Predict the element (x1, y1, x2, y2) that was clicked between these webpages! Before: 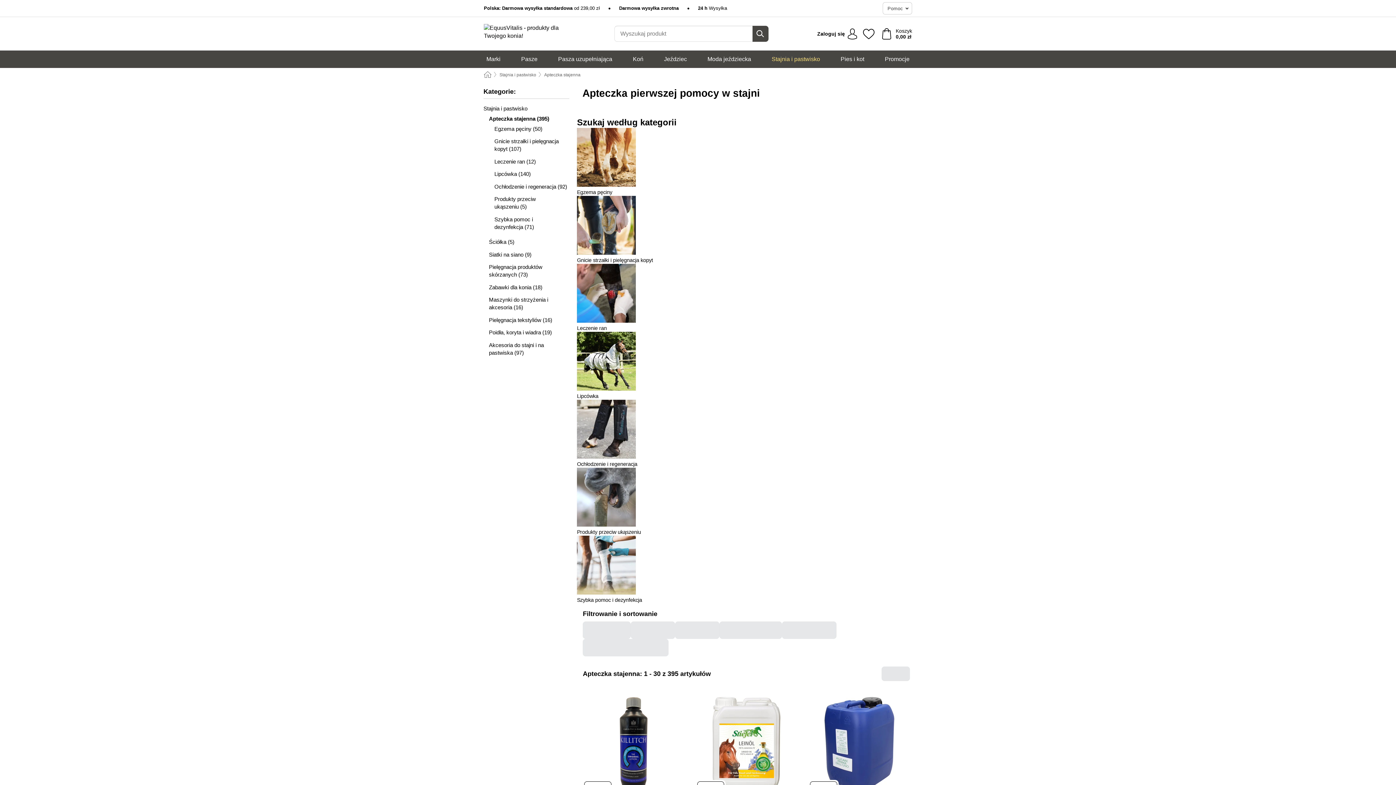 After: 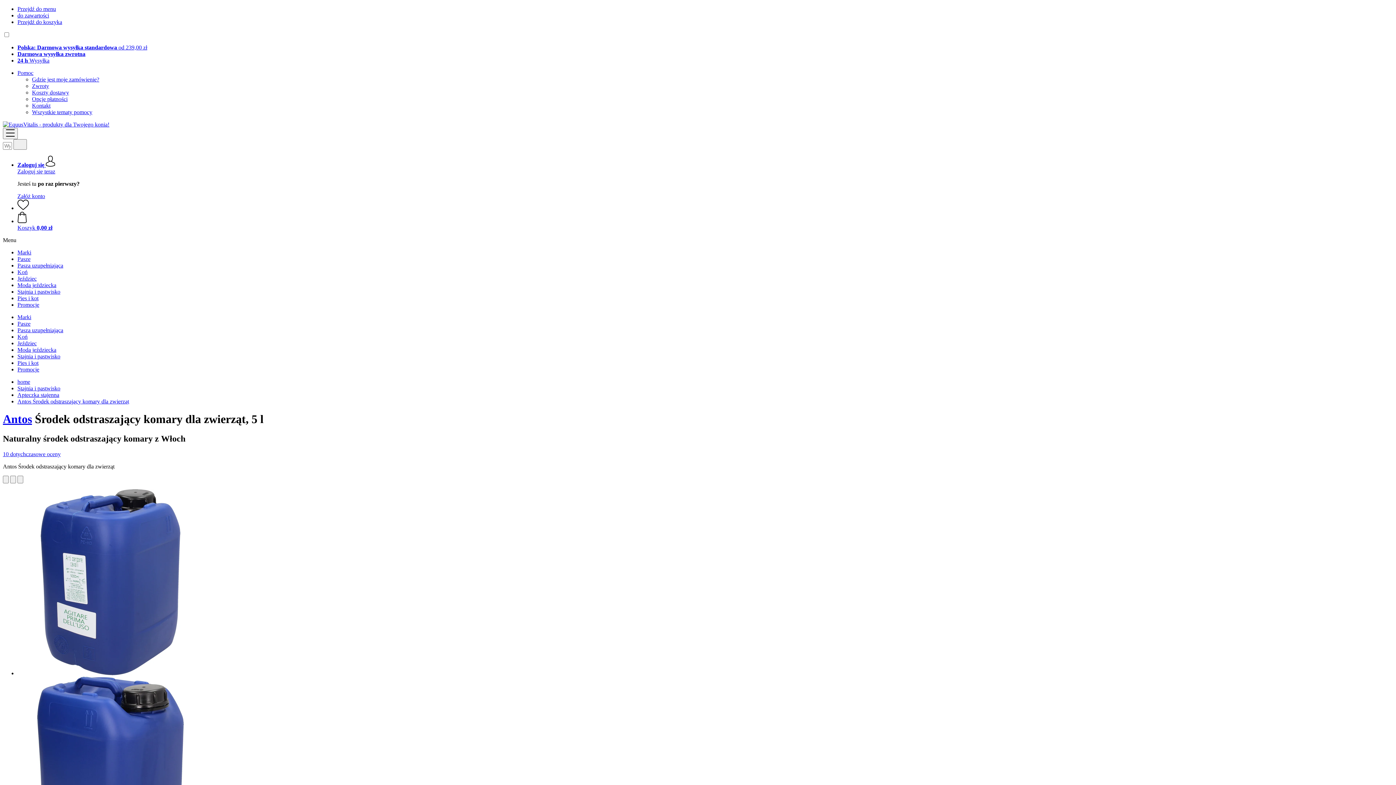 Action: bbox: (812, 697, 906, 790)